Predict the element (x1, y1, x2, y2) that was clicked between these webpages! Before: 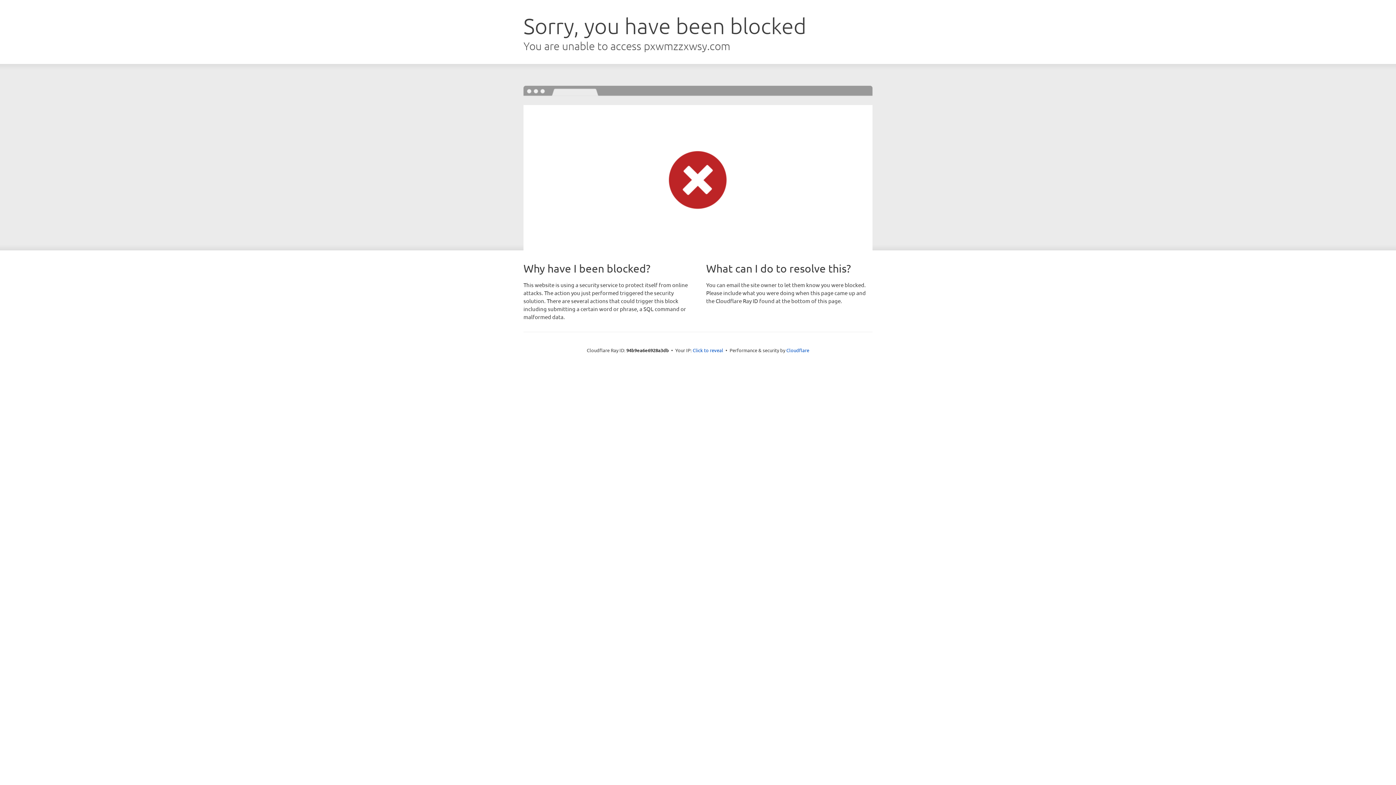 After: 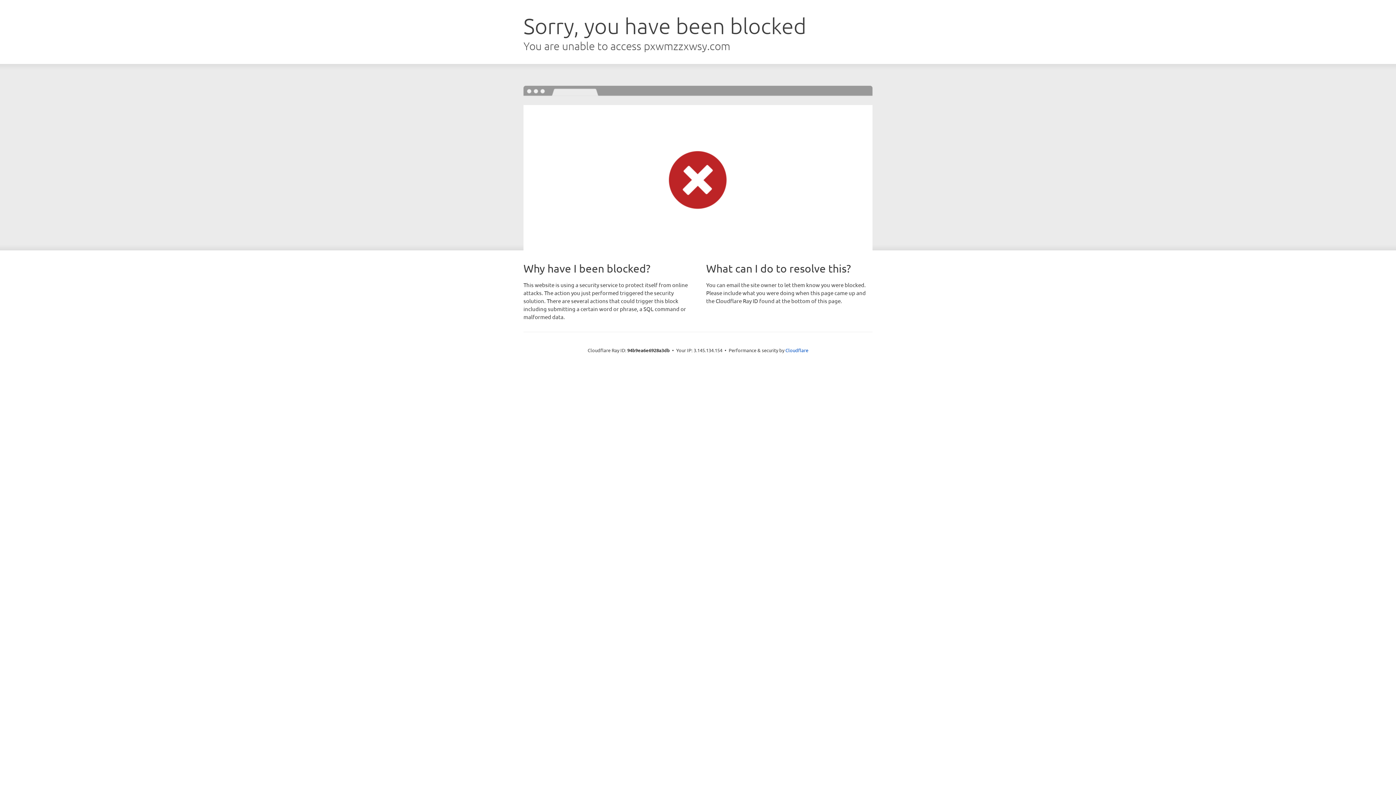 Action: label: Click to reveal bbox: (692, 346, 723, 353)